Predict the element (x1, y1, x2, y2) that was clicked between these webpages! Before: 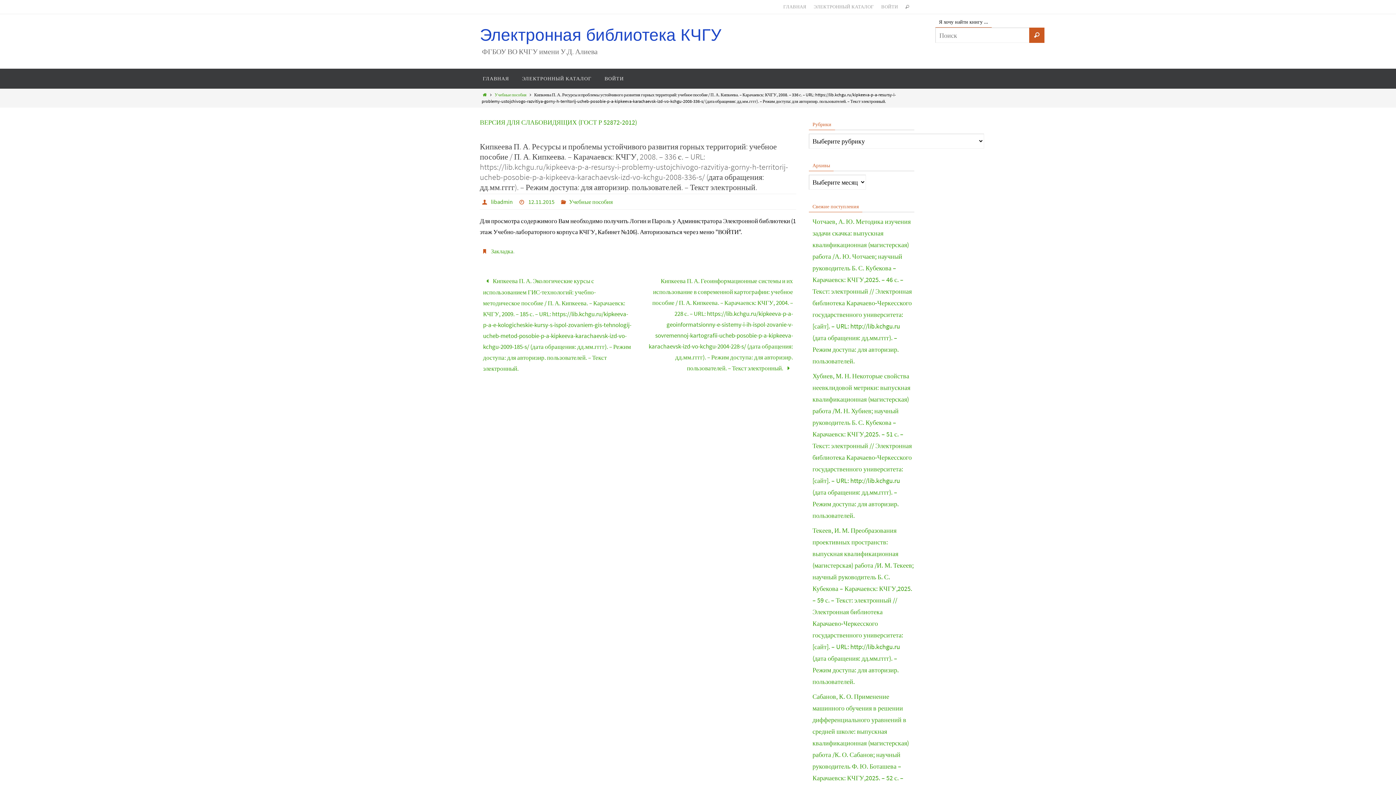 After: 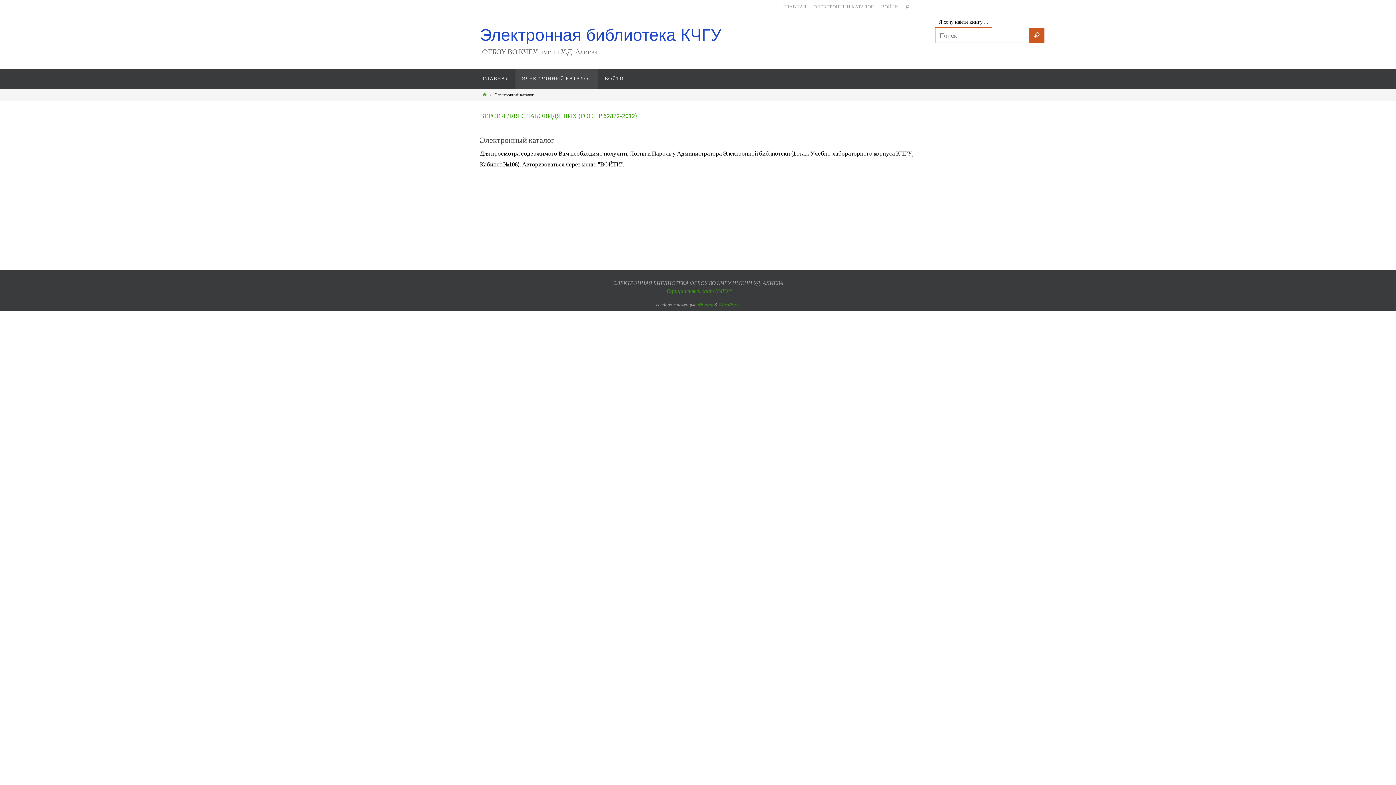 Action: label: ЭЛЕКТРОННЫЙ КАТАЛОГ bbox: (810, 1, 877, 12)